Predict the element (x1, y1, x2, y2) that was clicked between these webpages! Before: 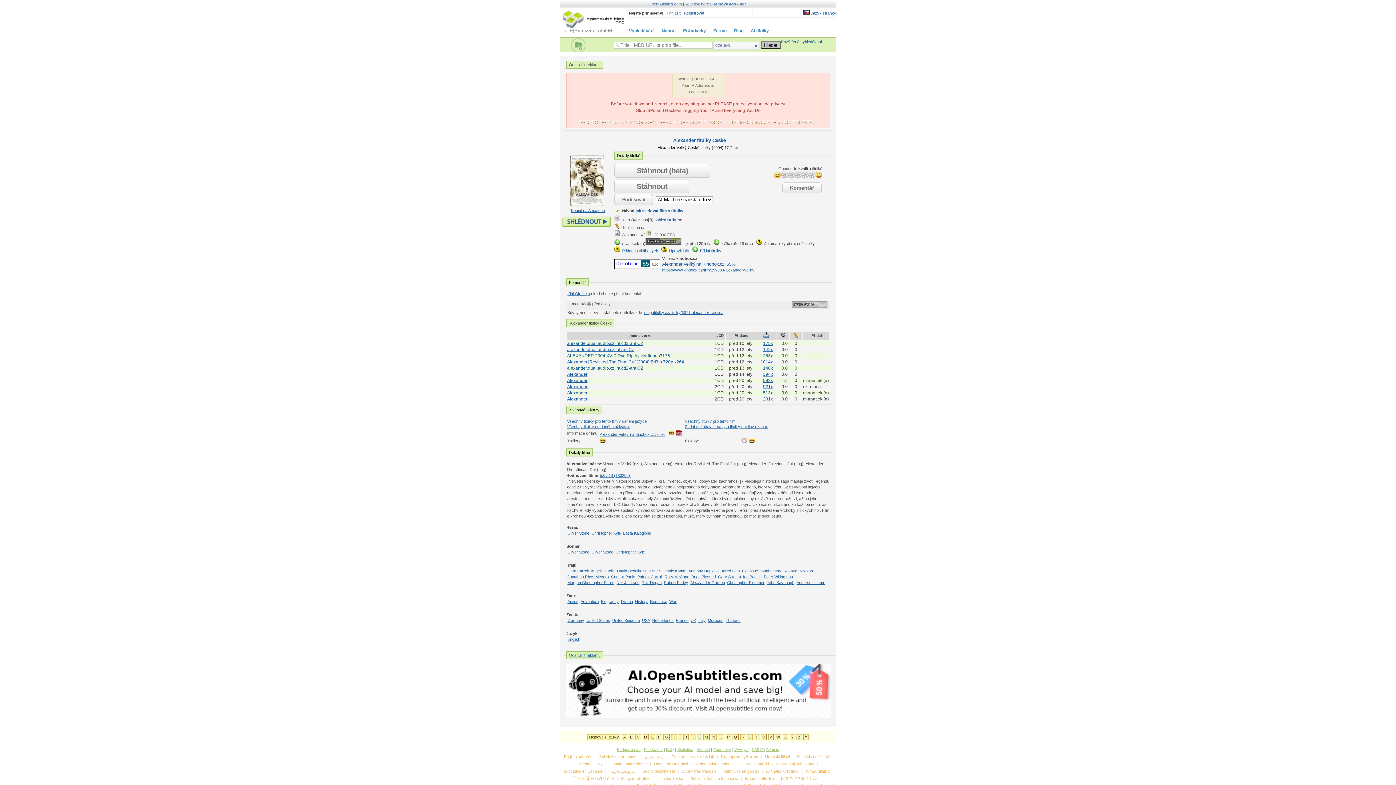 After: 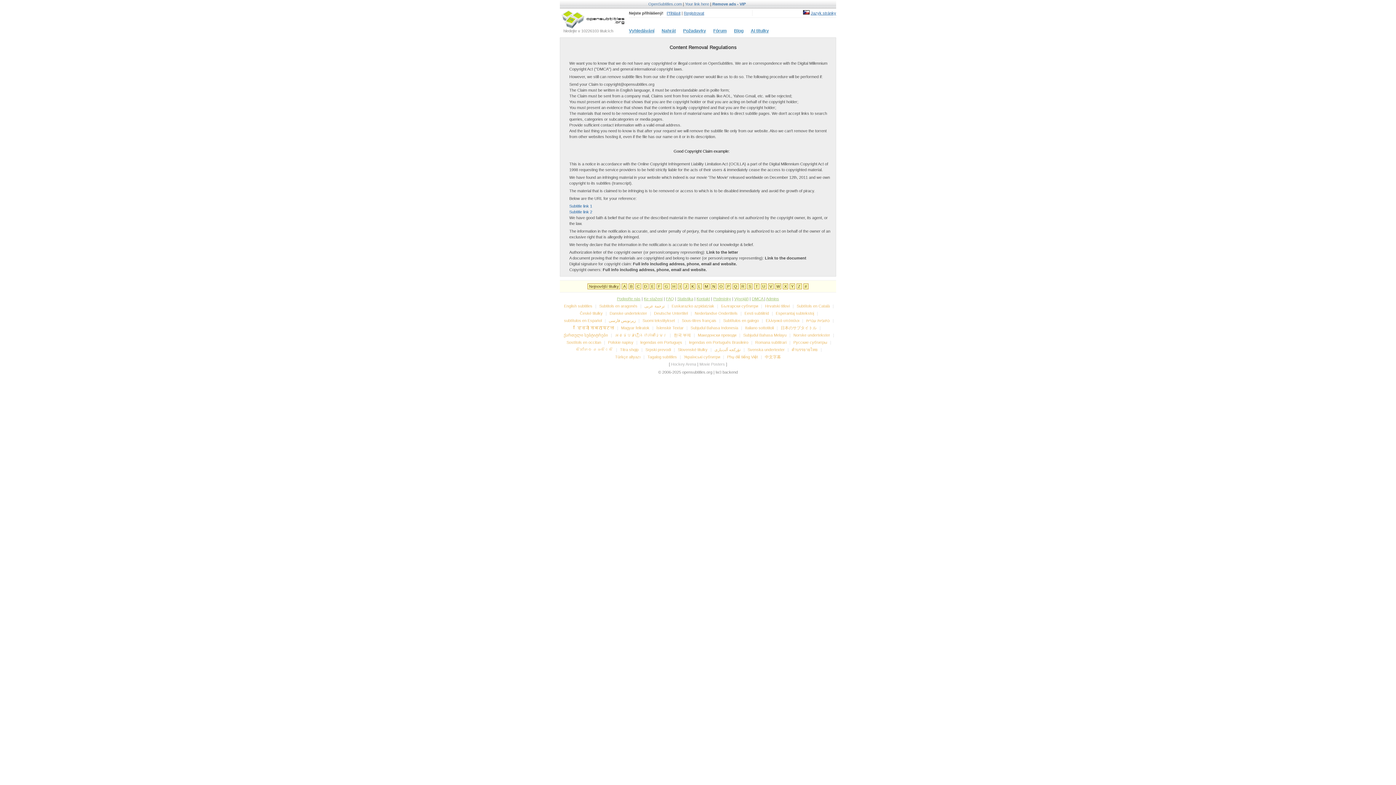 Action: label: DMCA  bbox: (752, 747, 764, 752)